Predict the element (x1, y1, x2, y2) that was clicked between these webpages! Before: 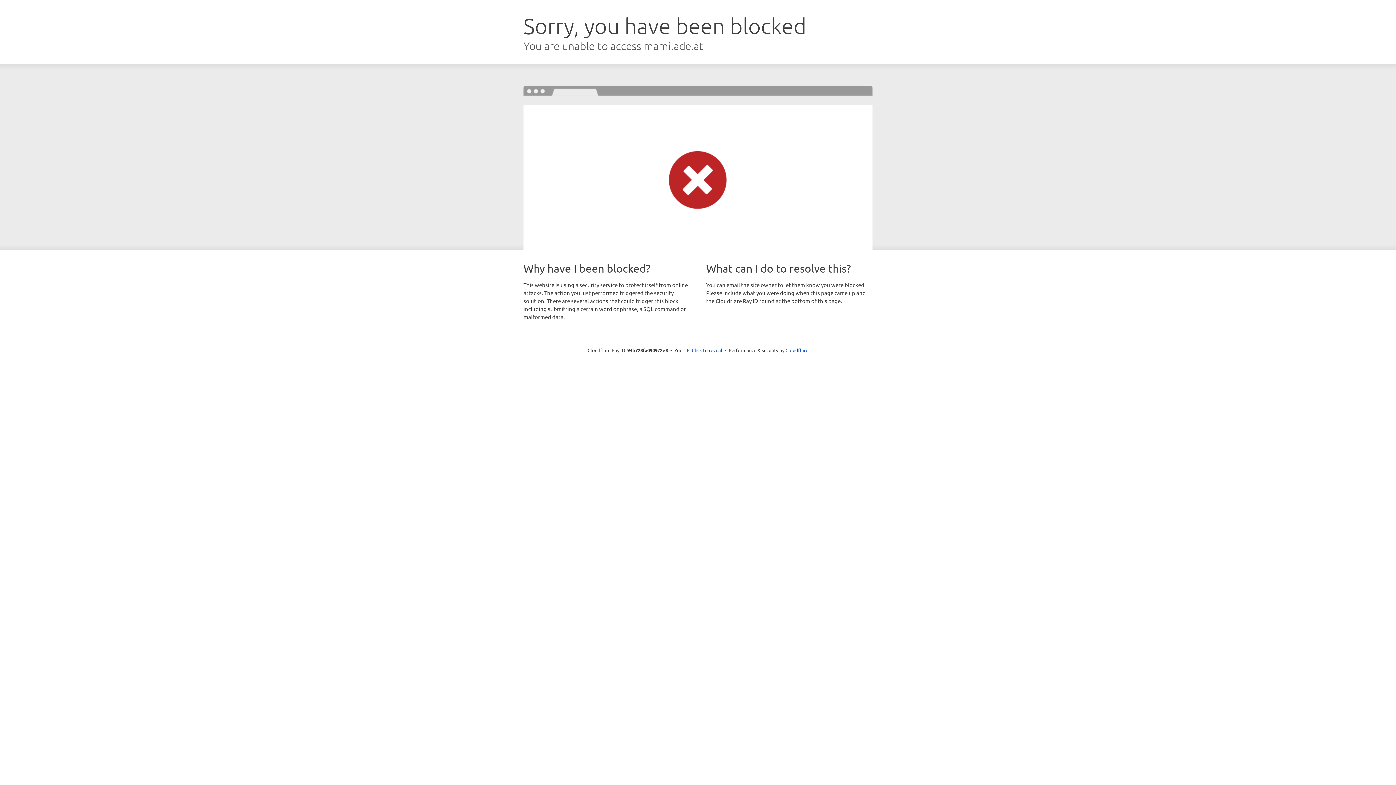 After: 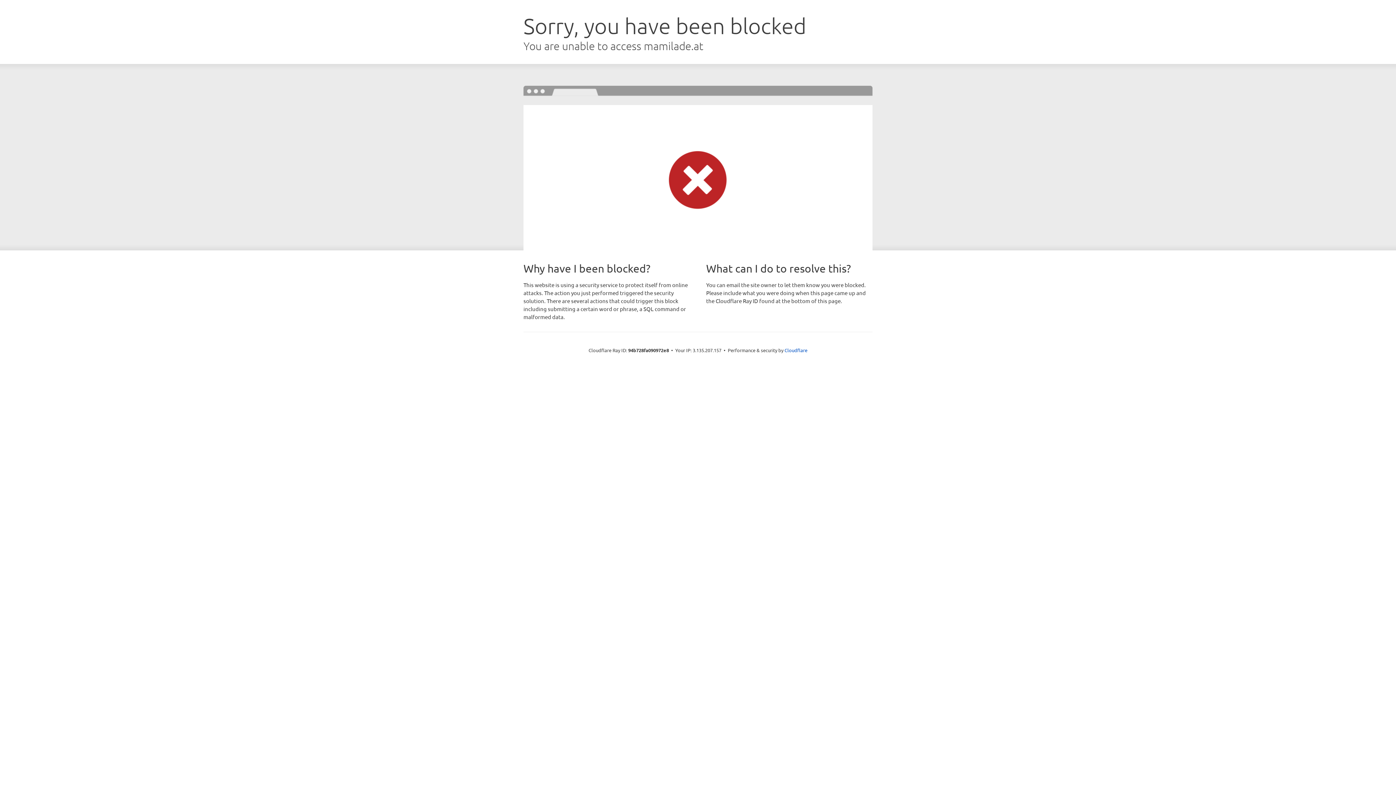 Action: bbox: (692, 346, 722, 353) label: Click to reveal